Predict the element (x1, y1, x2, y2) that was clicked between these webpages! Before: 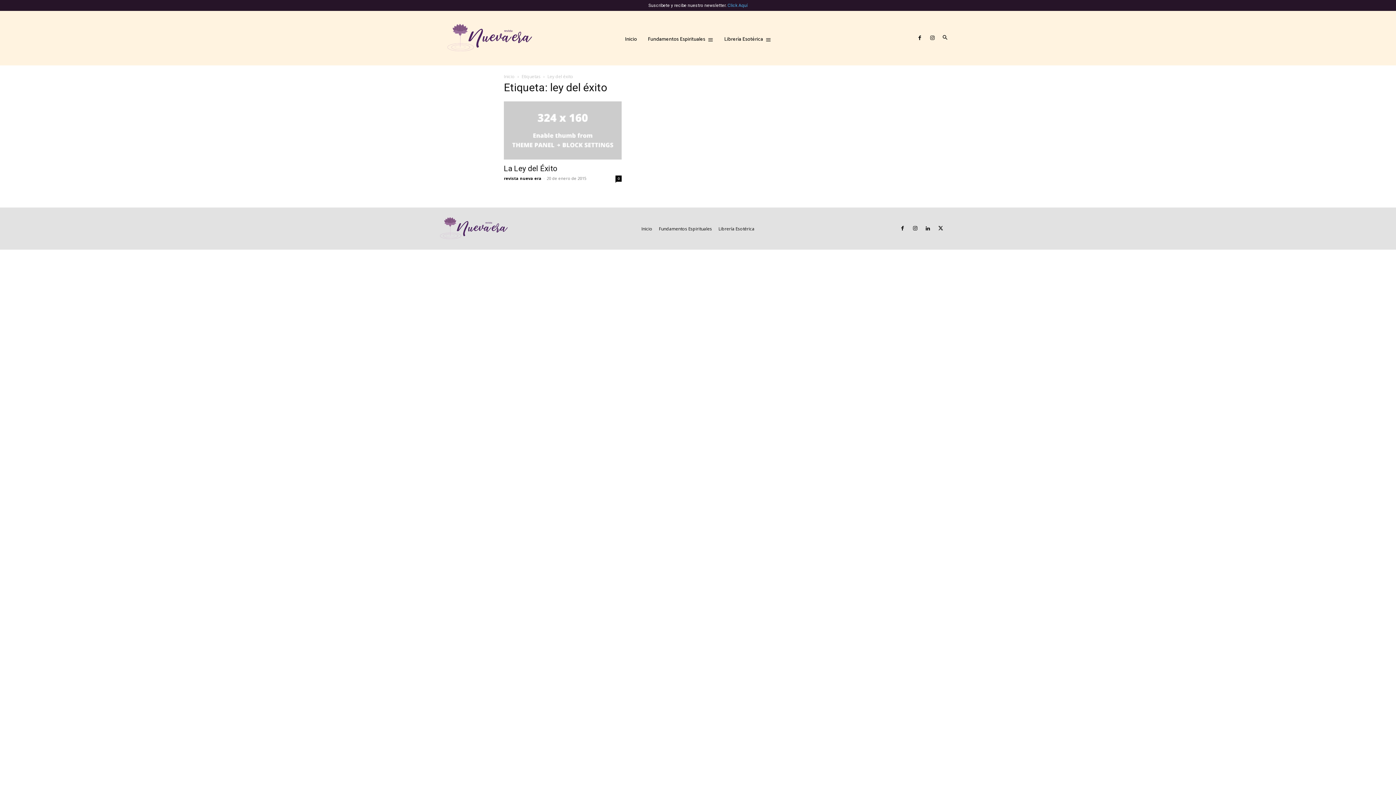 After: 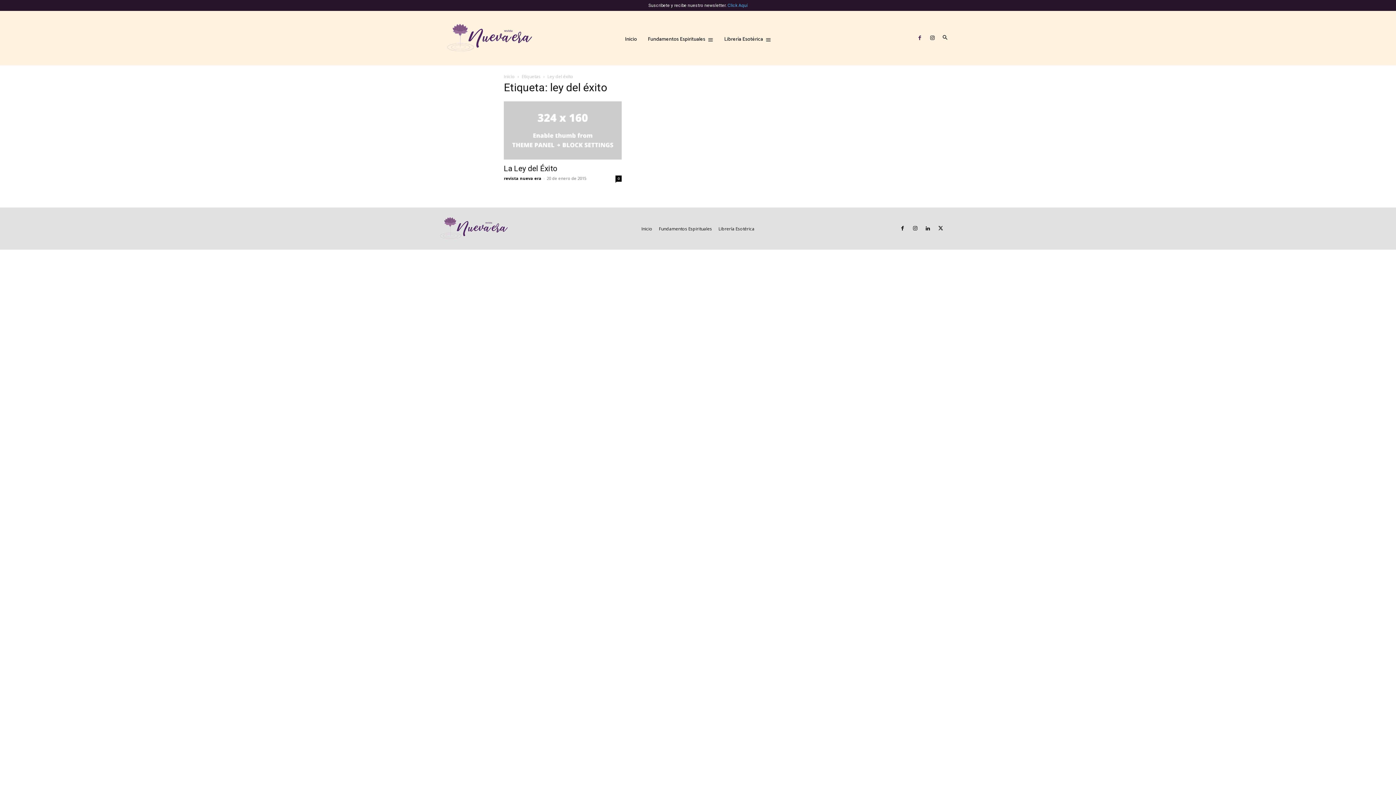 Action: bbox: (913, 31, 926, 44)